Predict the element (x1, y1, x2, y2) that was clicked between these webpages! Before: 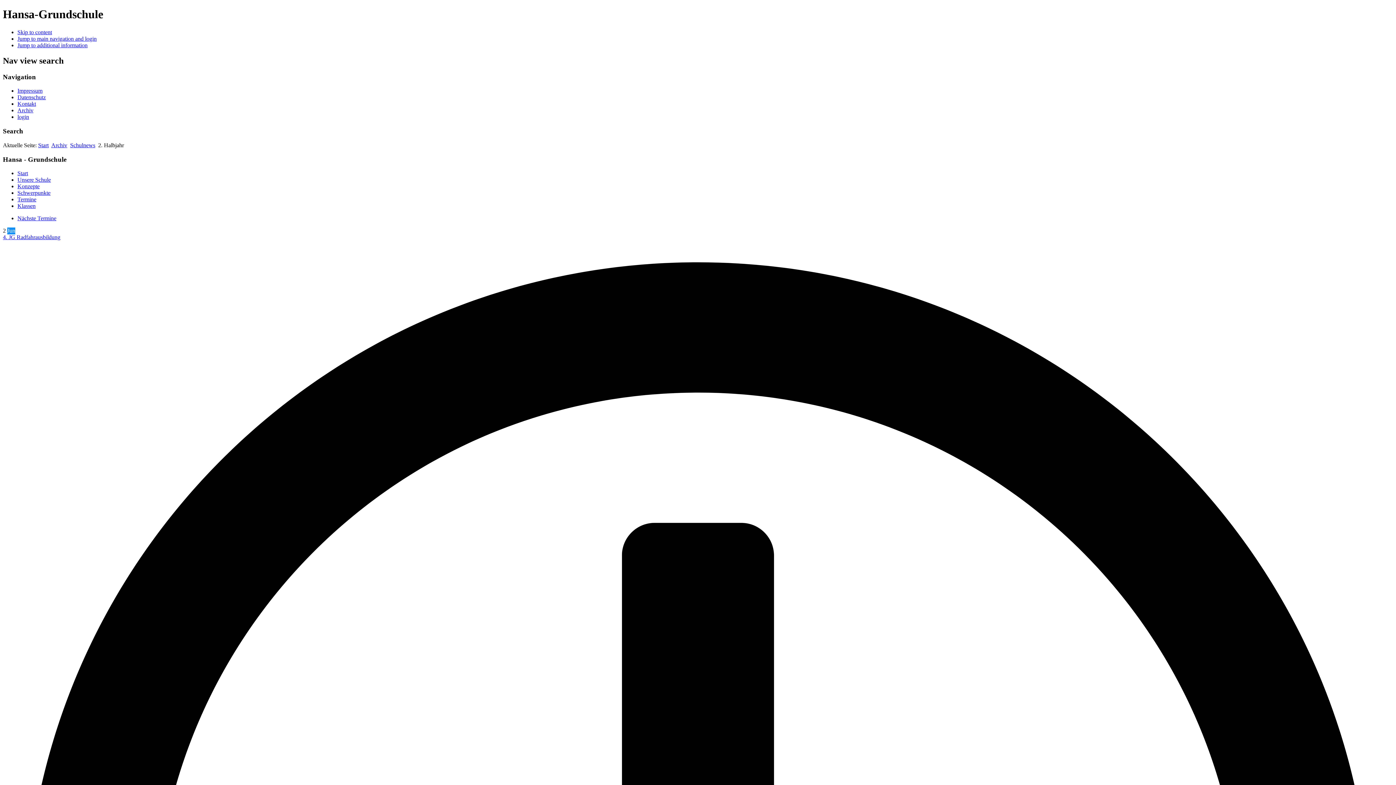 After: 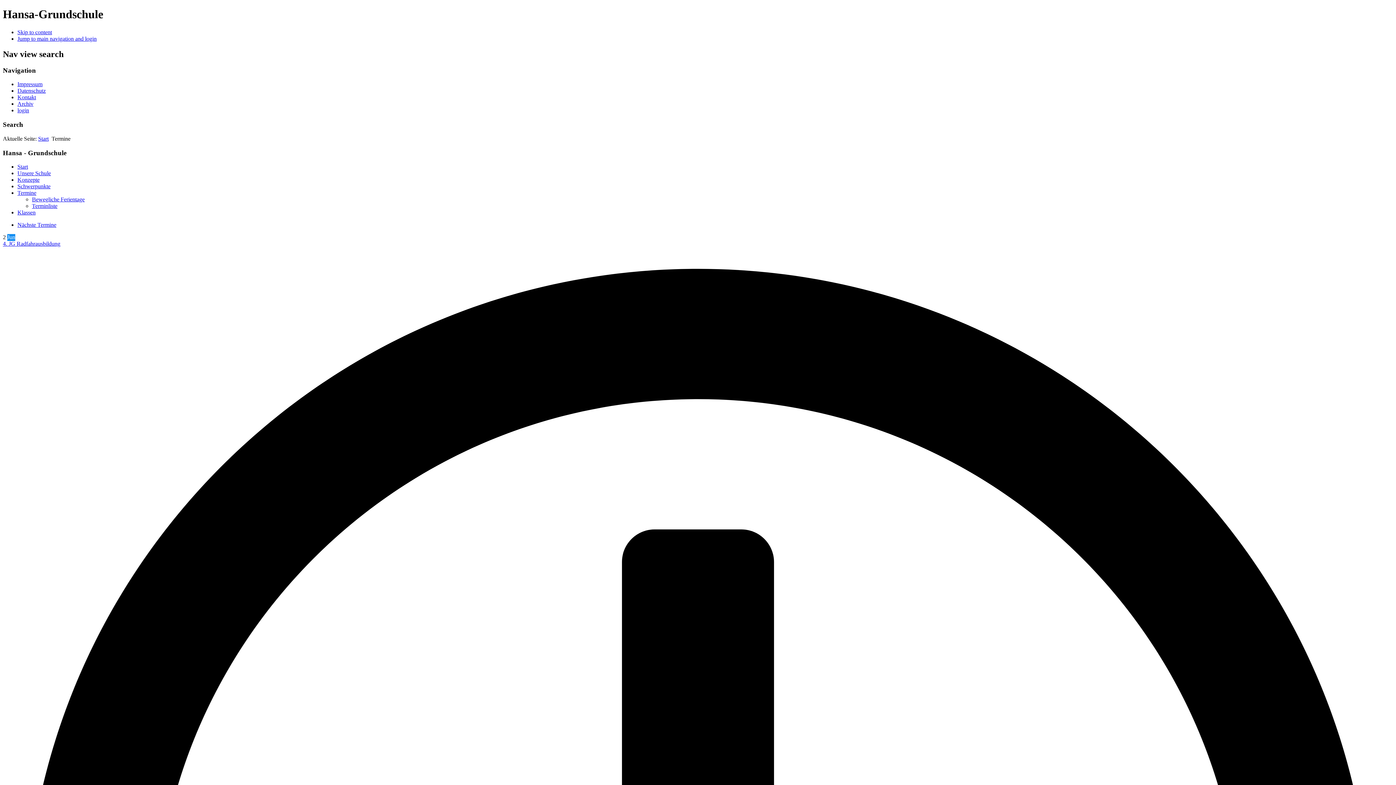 Action: bbox: (17, 196, 36, 202) label: Termine